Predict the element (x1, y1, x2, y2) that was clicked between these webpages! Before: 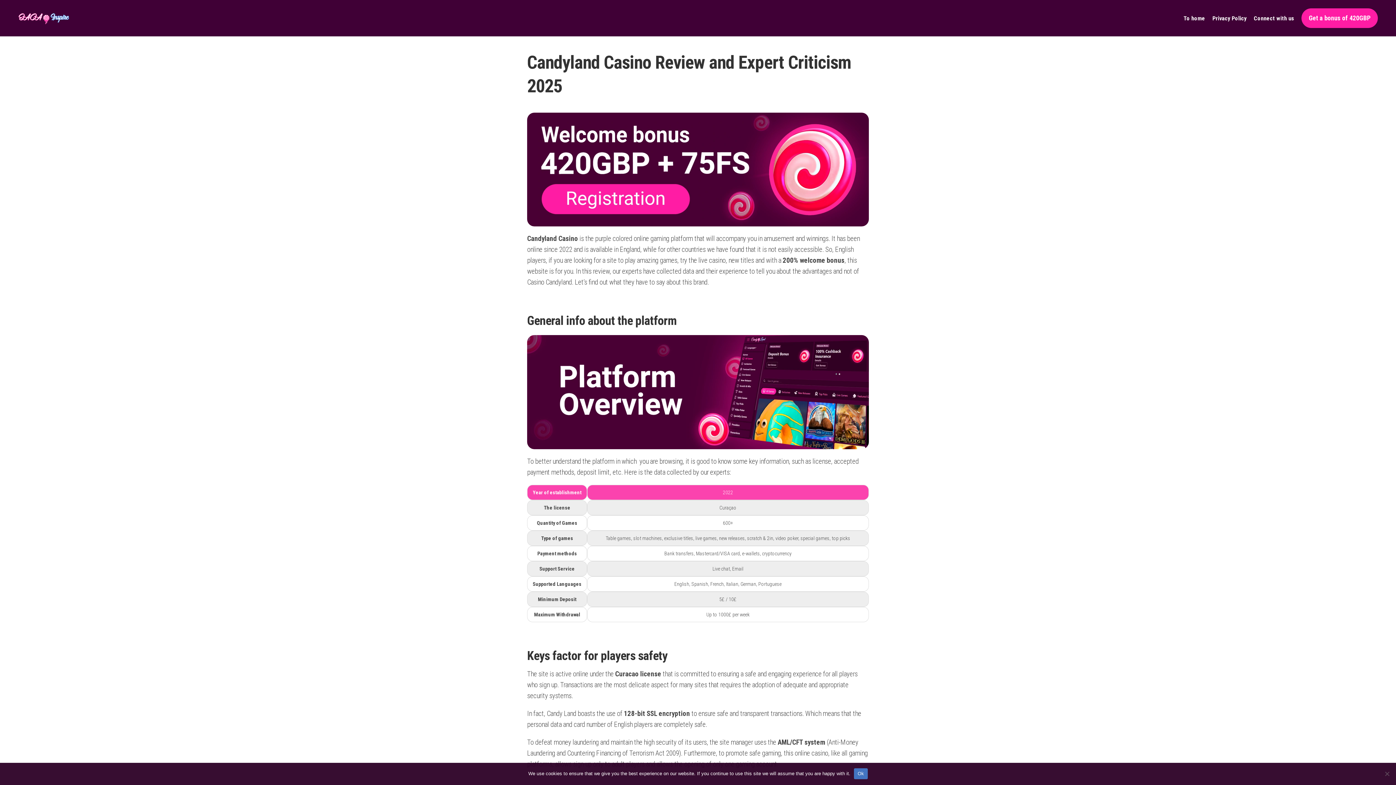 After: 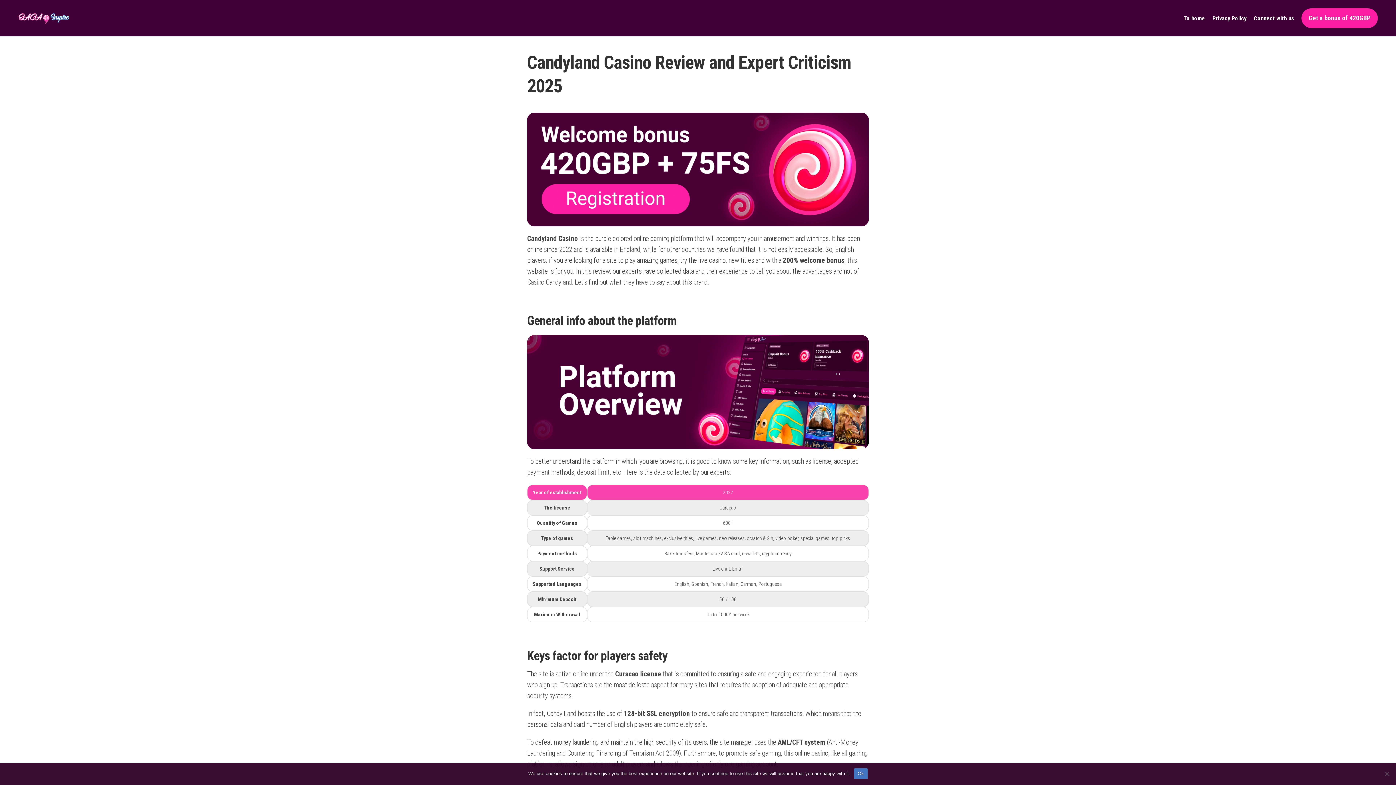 Action: label: To home bbox: (1183, 15, 1205, 22)